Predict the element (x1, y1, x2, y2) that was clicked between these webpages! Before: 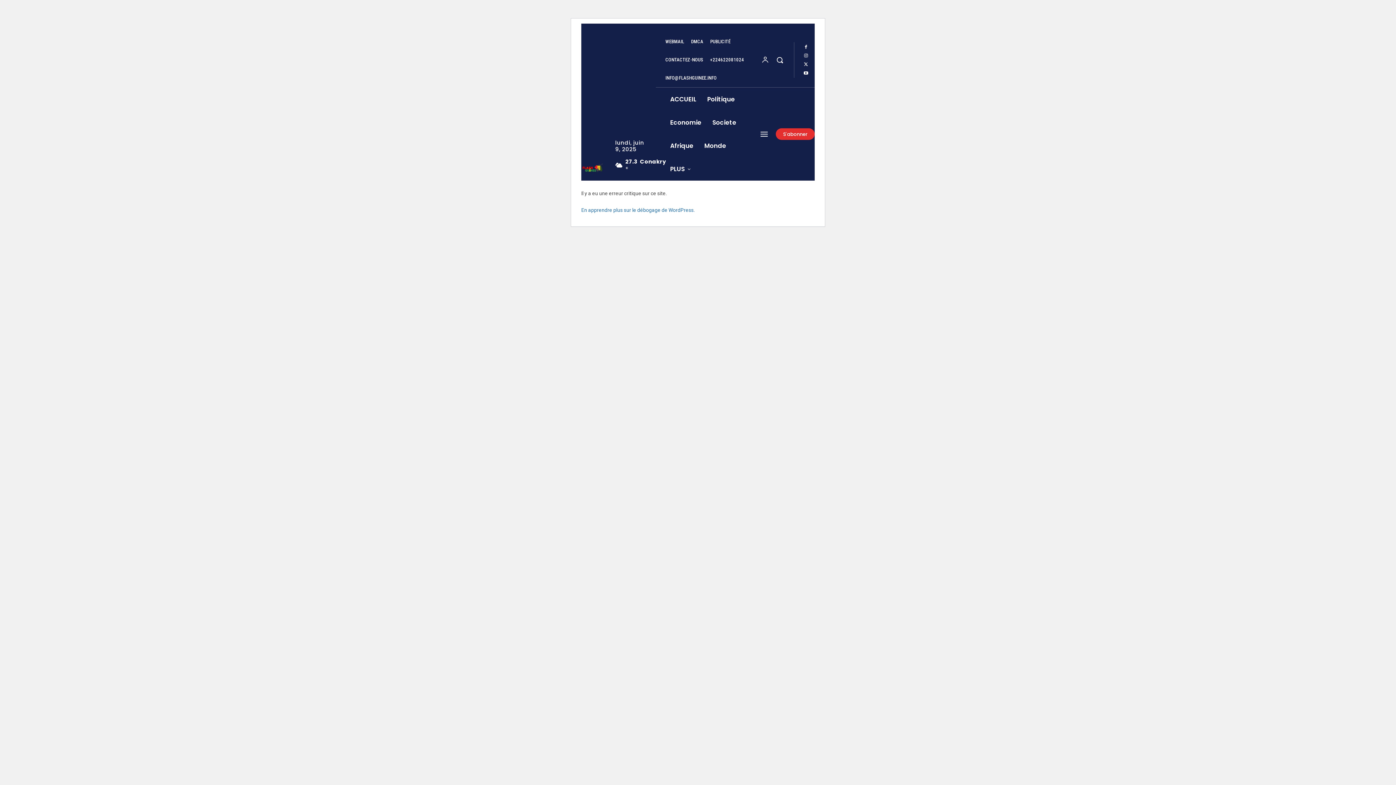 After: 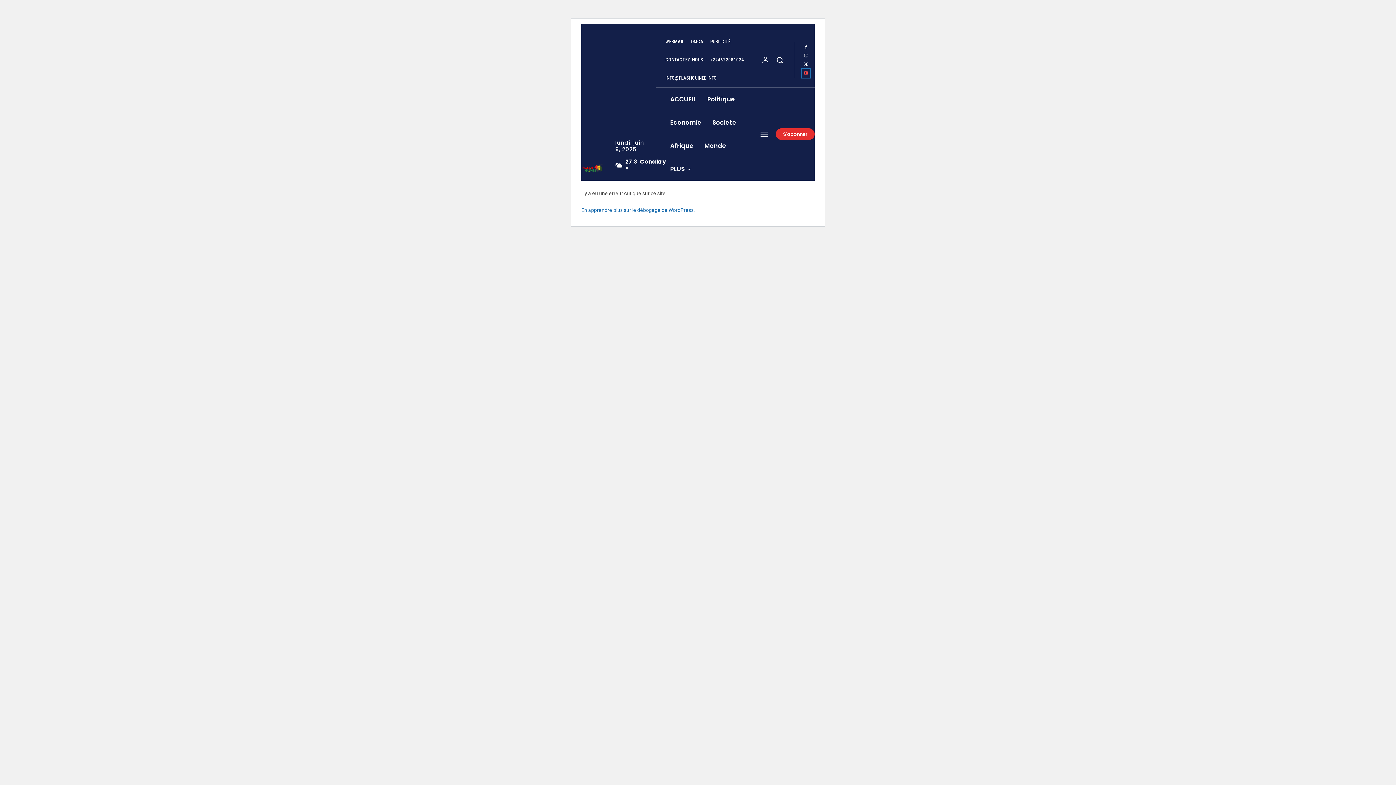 Action: bbox: (801, 69, 810, 77)